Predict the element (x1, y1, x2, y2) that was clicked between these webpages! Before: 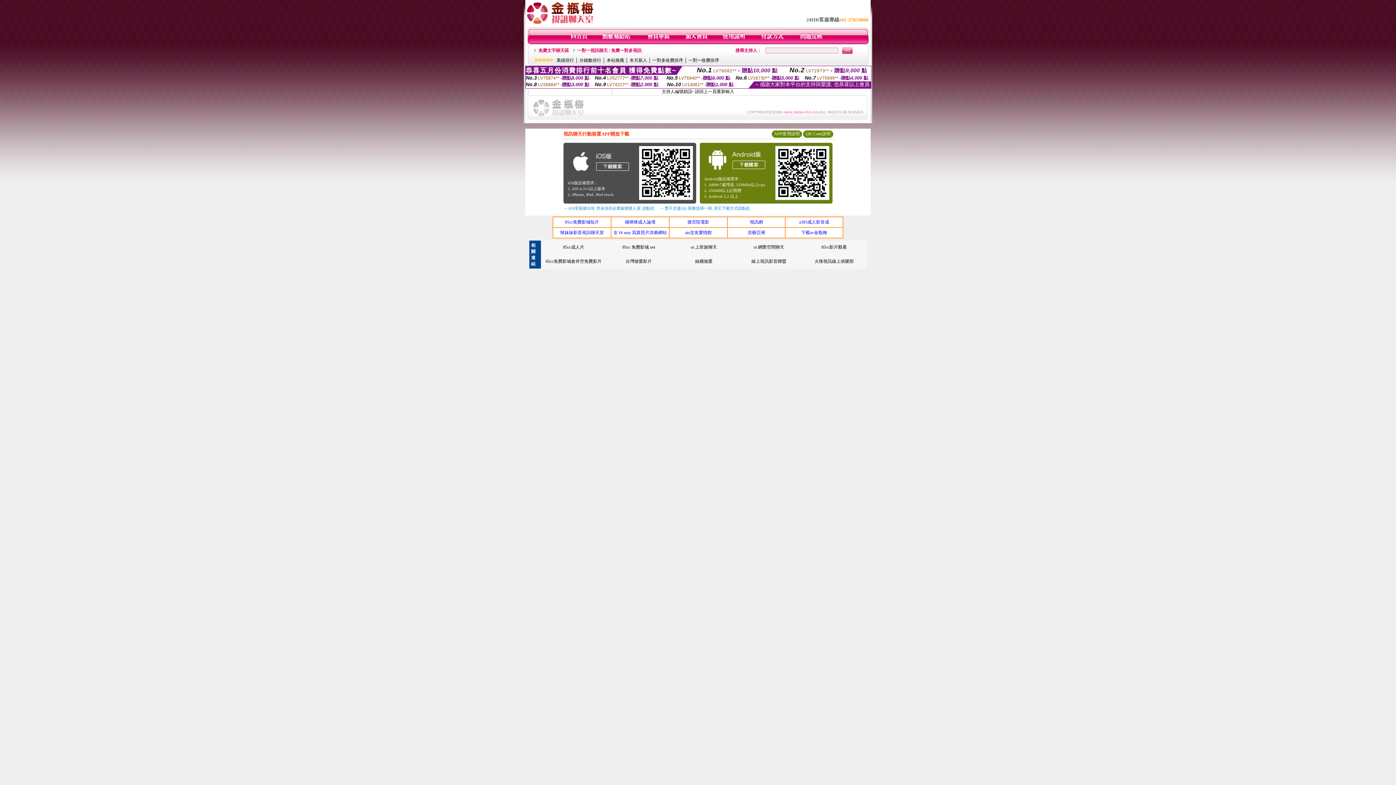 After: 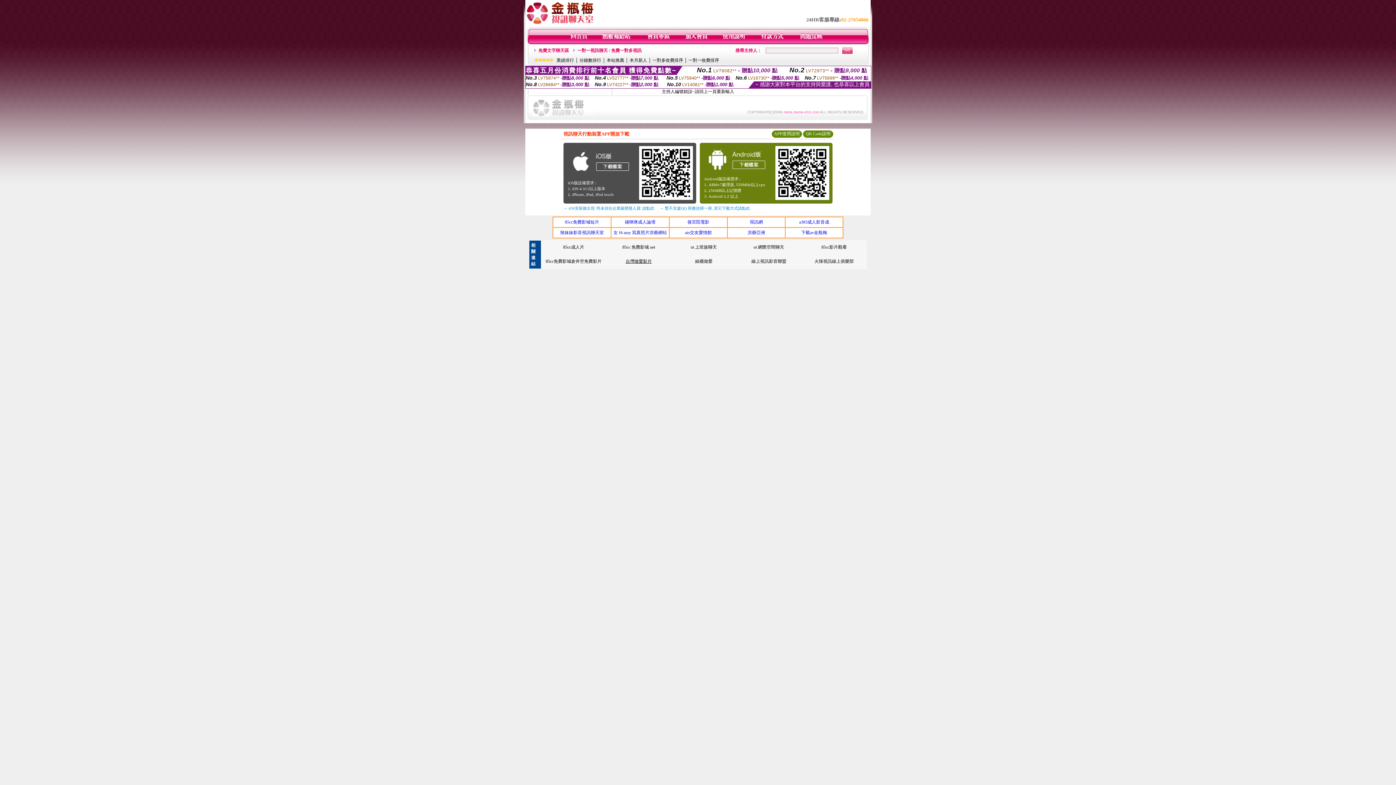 Action: label: 台灣做愛影片 bbox: (625, 258, 652, 264)